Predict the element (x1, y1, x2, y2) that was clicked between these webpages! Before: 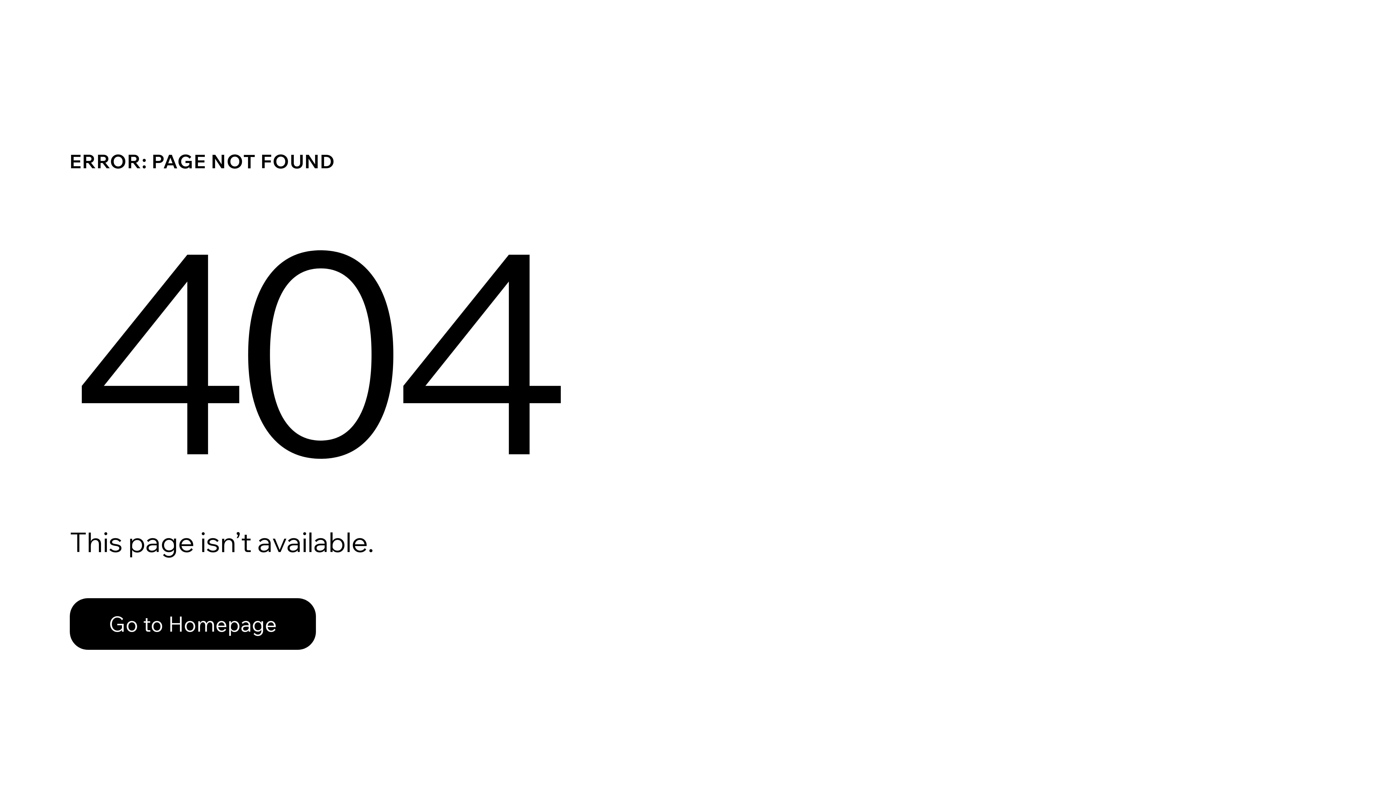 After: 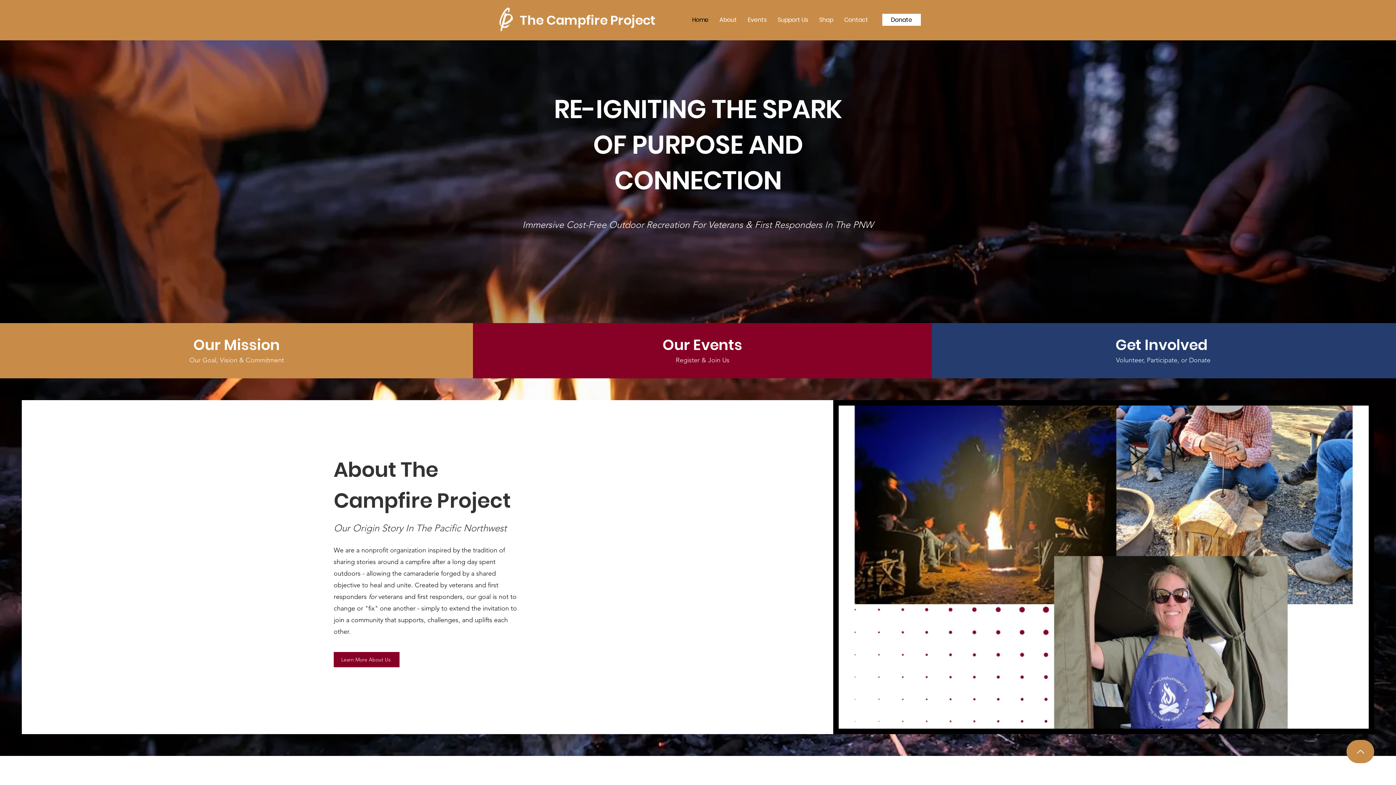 Action: bbox: (69, 582, 768, 659) label: Go to Homepage